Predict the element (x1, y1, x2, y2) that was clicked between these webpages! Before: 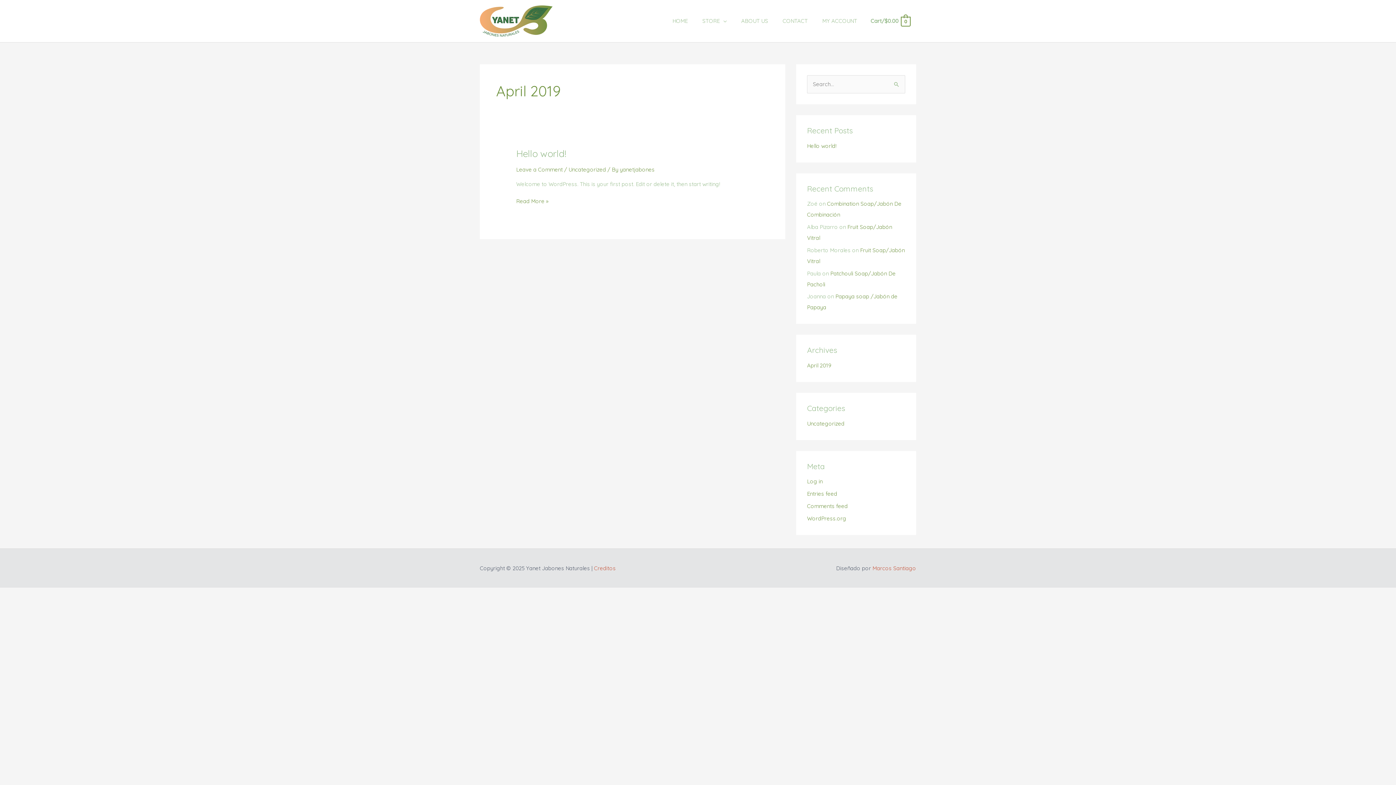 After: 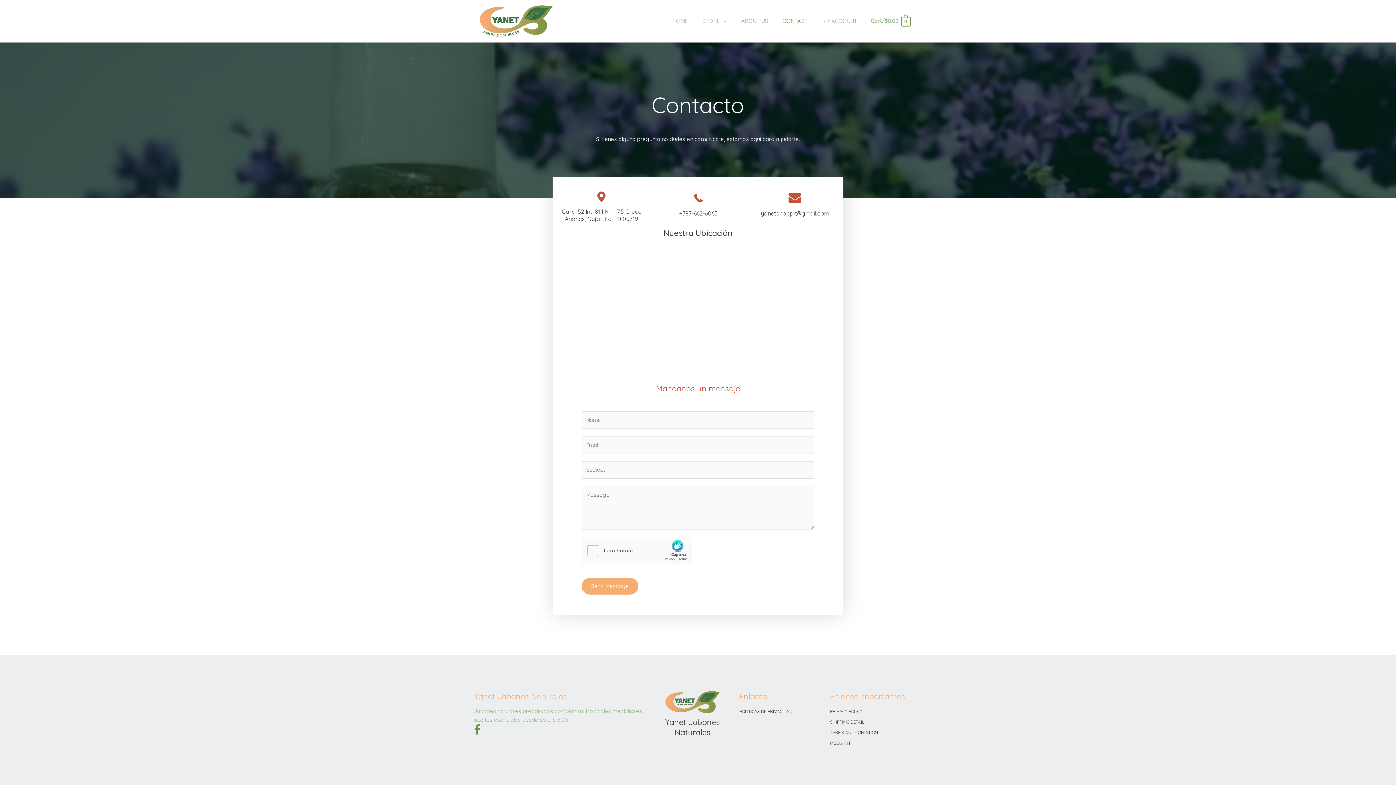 Action: bbox: (775, 10, 815, 31) label: CONTACT